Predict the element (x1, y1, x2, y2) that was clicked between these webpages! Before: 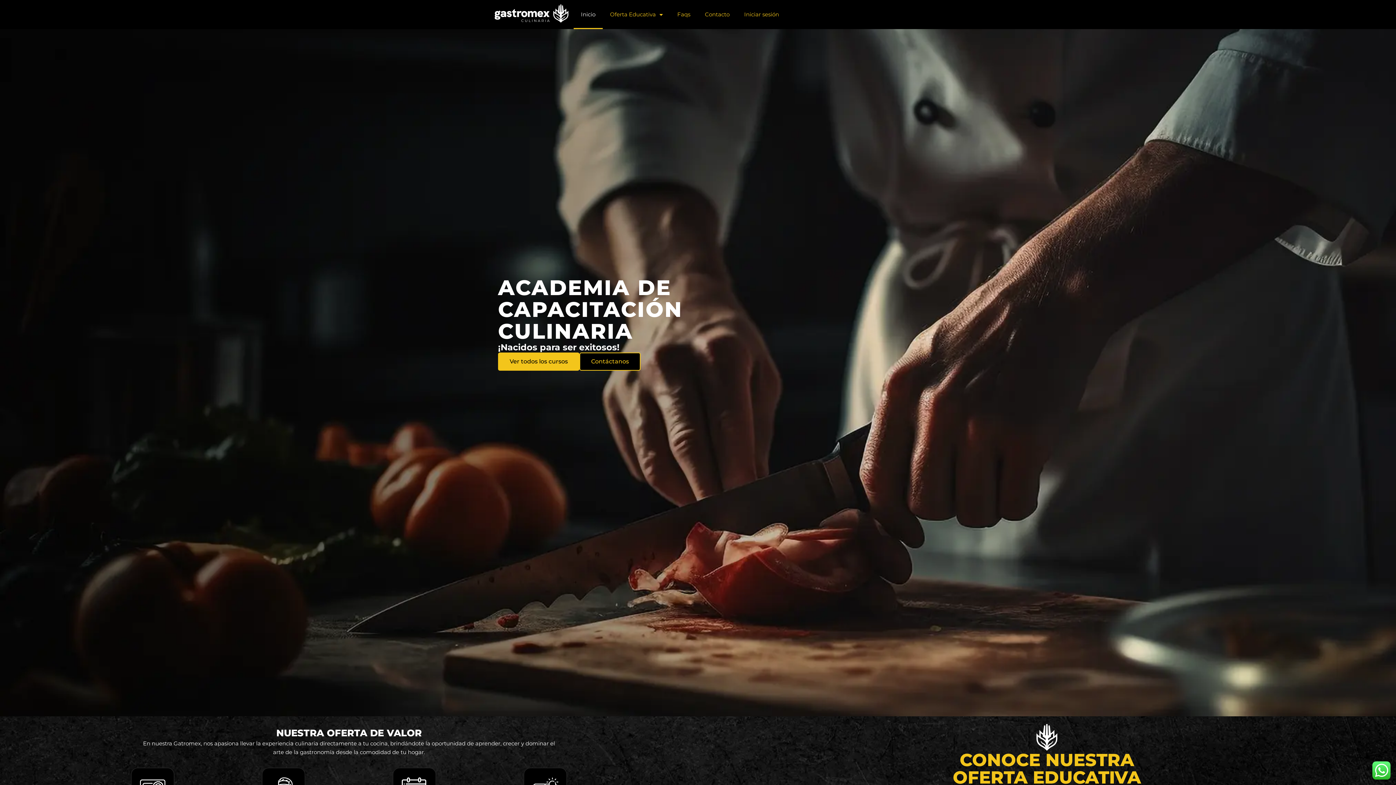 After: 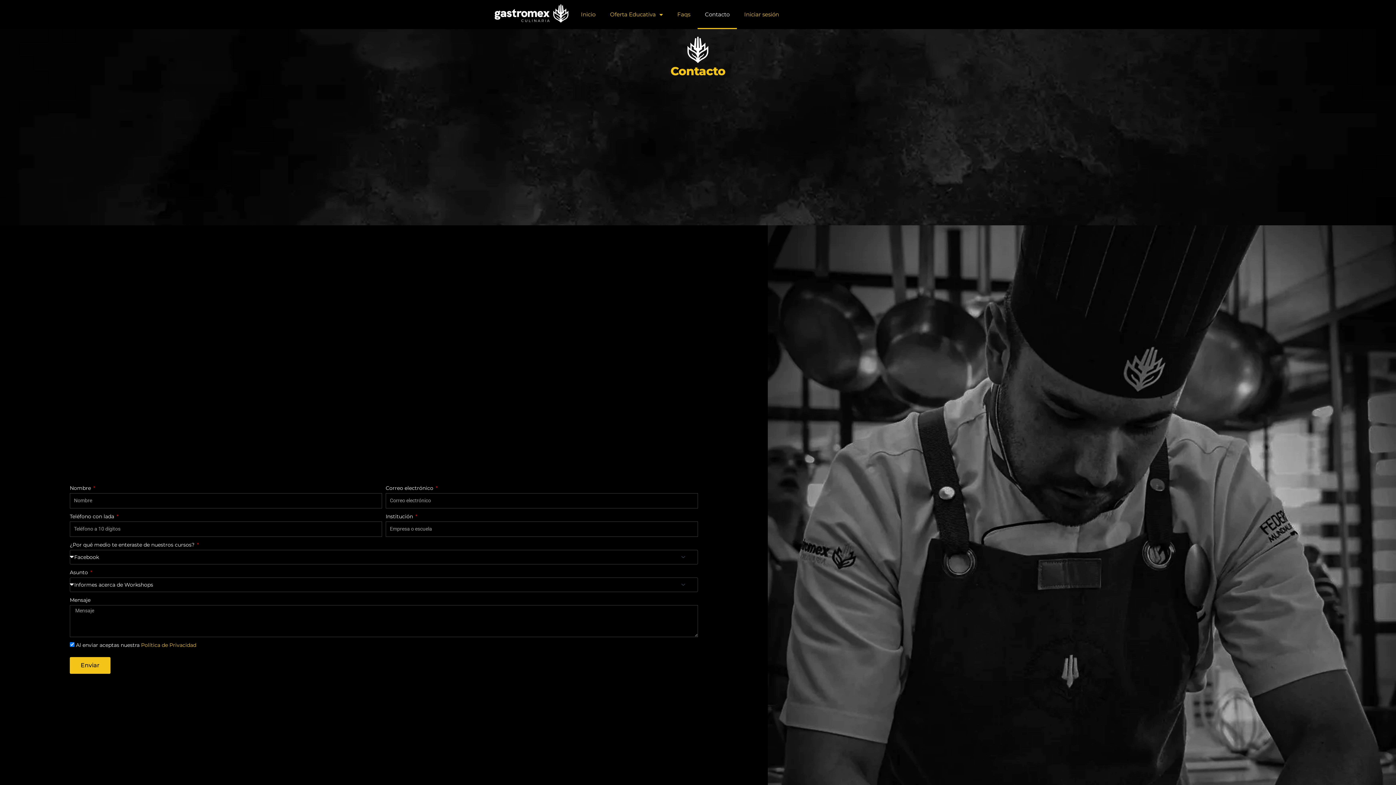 Action: label: Contacto bbox: (697, 0, 737, 29)